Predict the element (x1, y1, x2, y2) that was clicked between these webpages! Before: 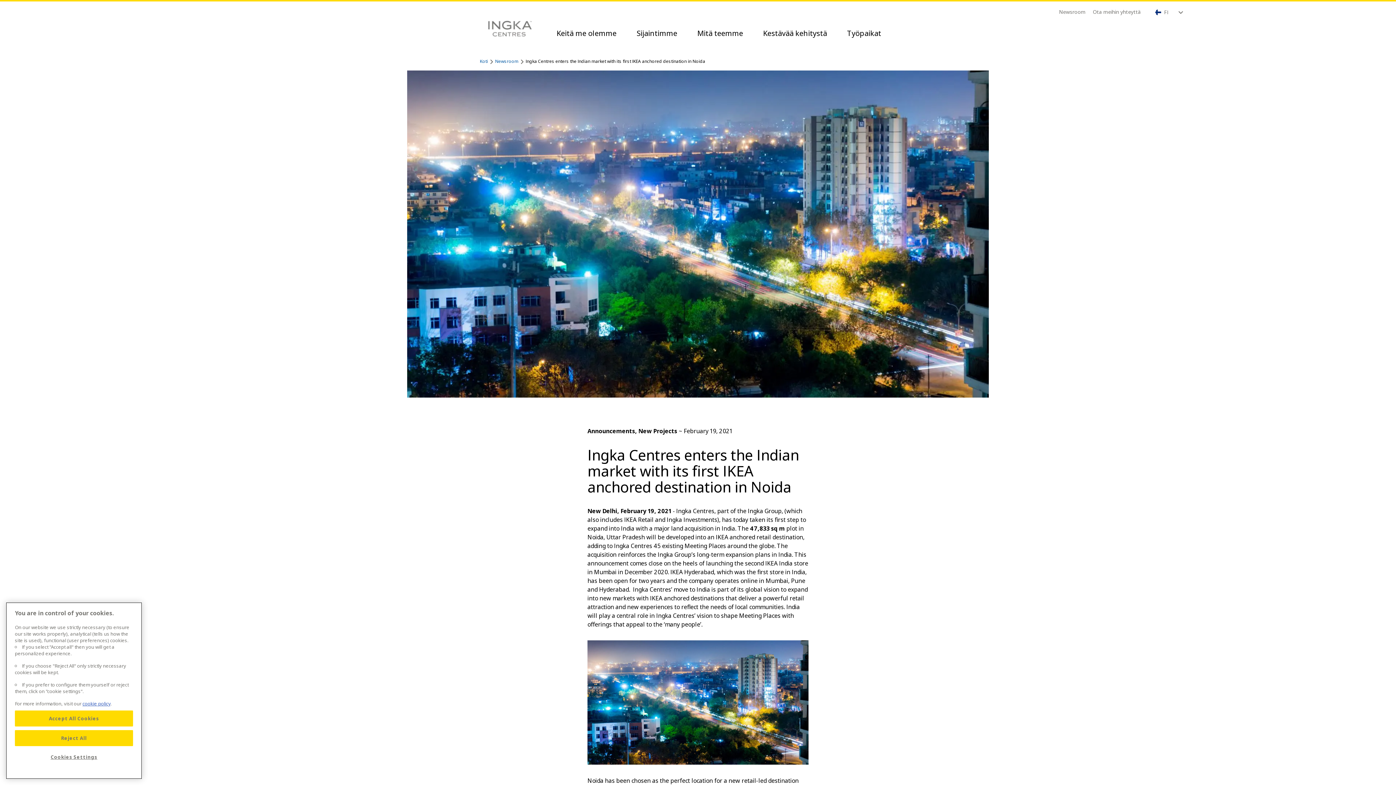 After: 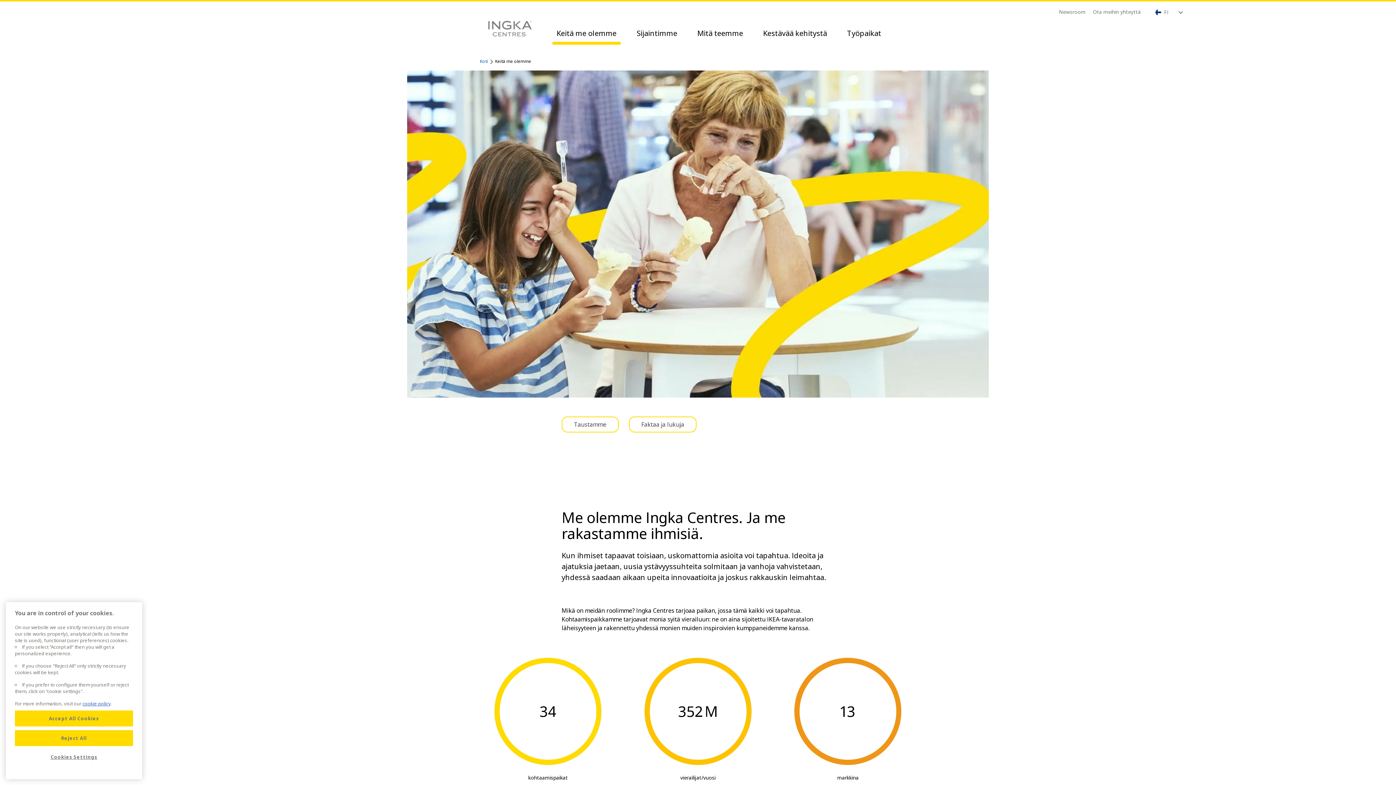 Action: bbox: (556, 28, 616, 44) label: Keitä me olemme